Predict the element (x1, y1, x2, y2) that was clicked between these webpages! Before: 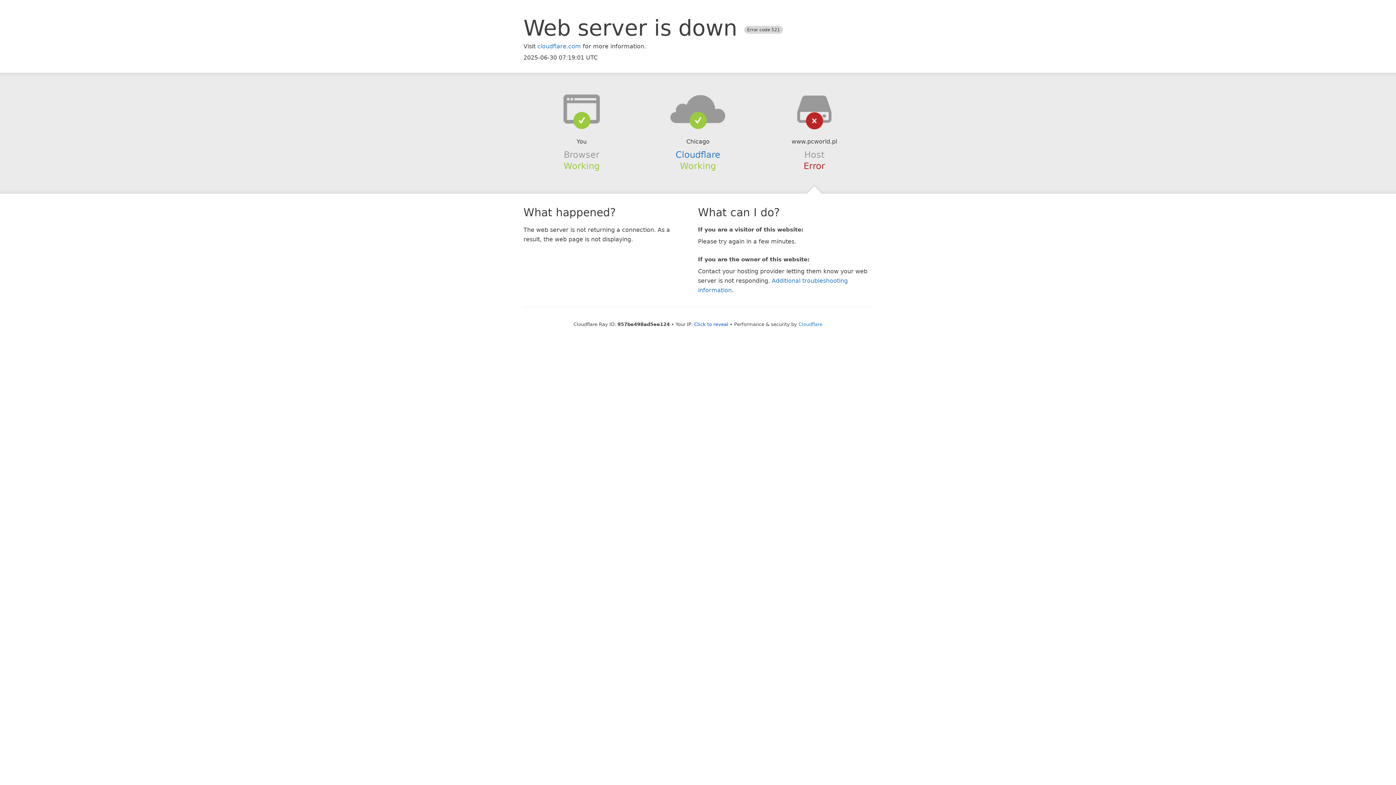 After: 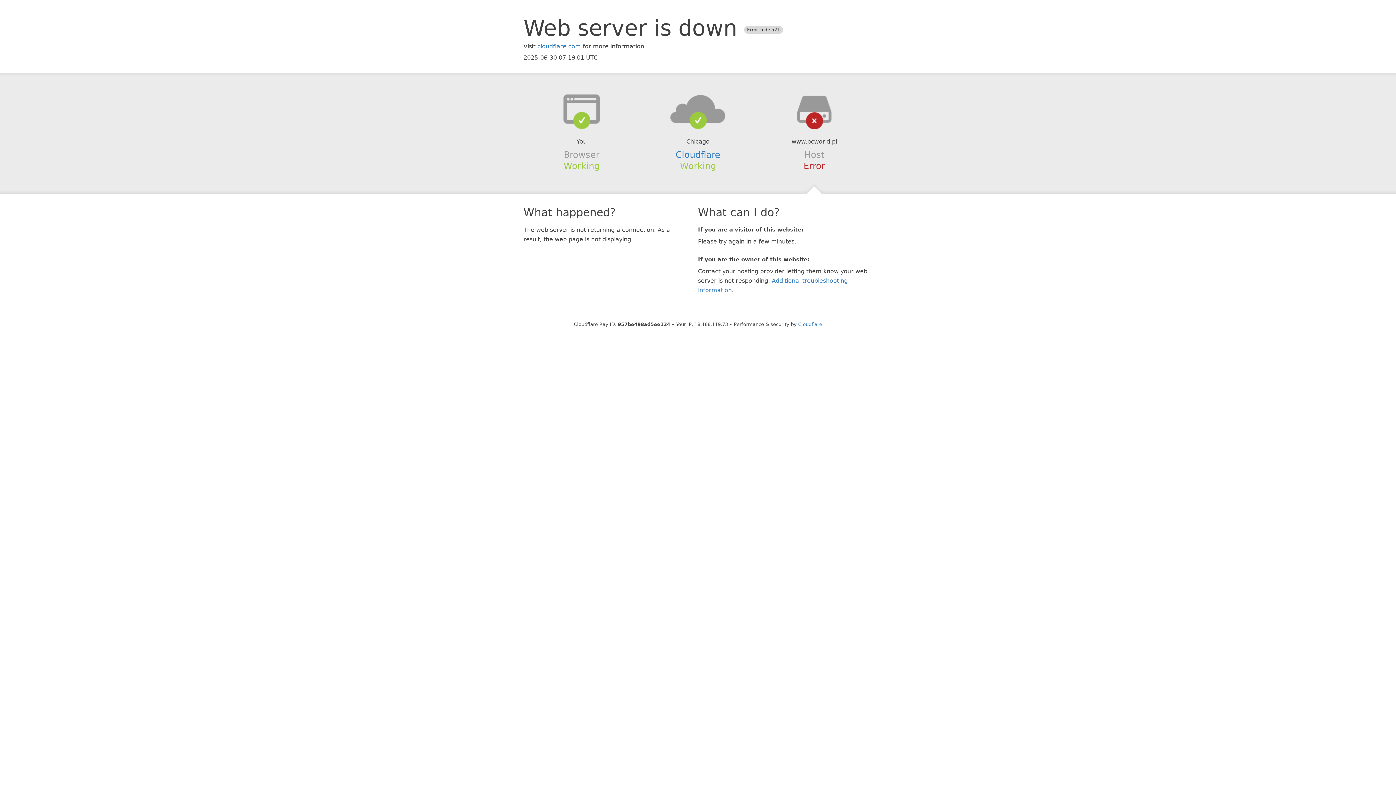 Action: label: Click to reveal bbox: (694, 321, 728, 327)